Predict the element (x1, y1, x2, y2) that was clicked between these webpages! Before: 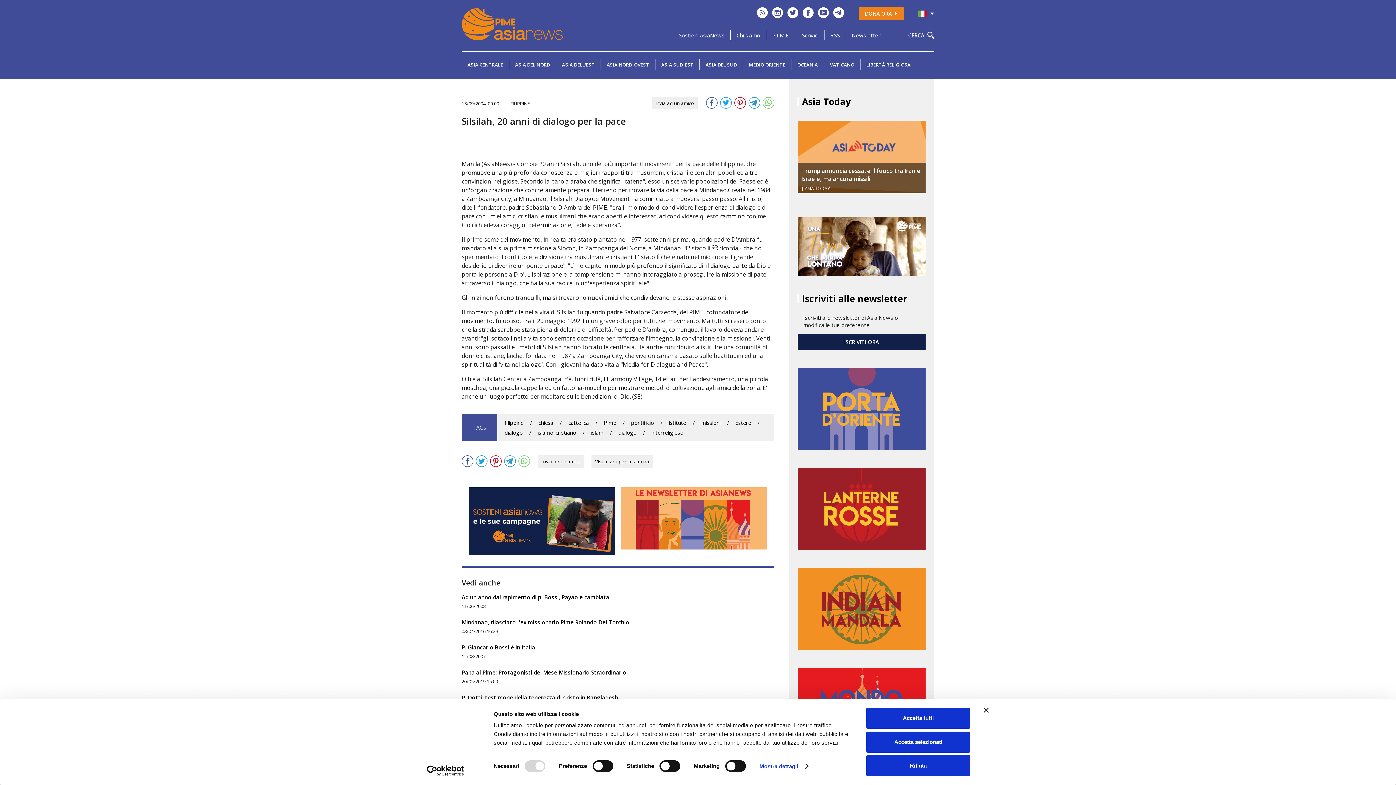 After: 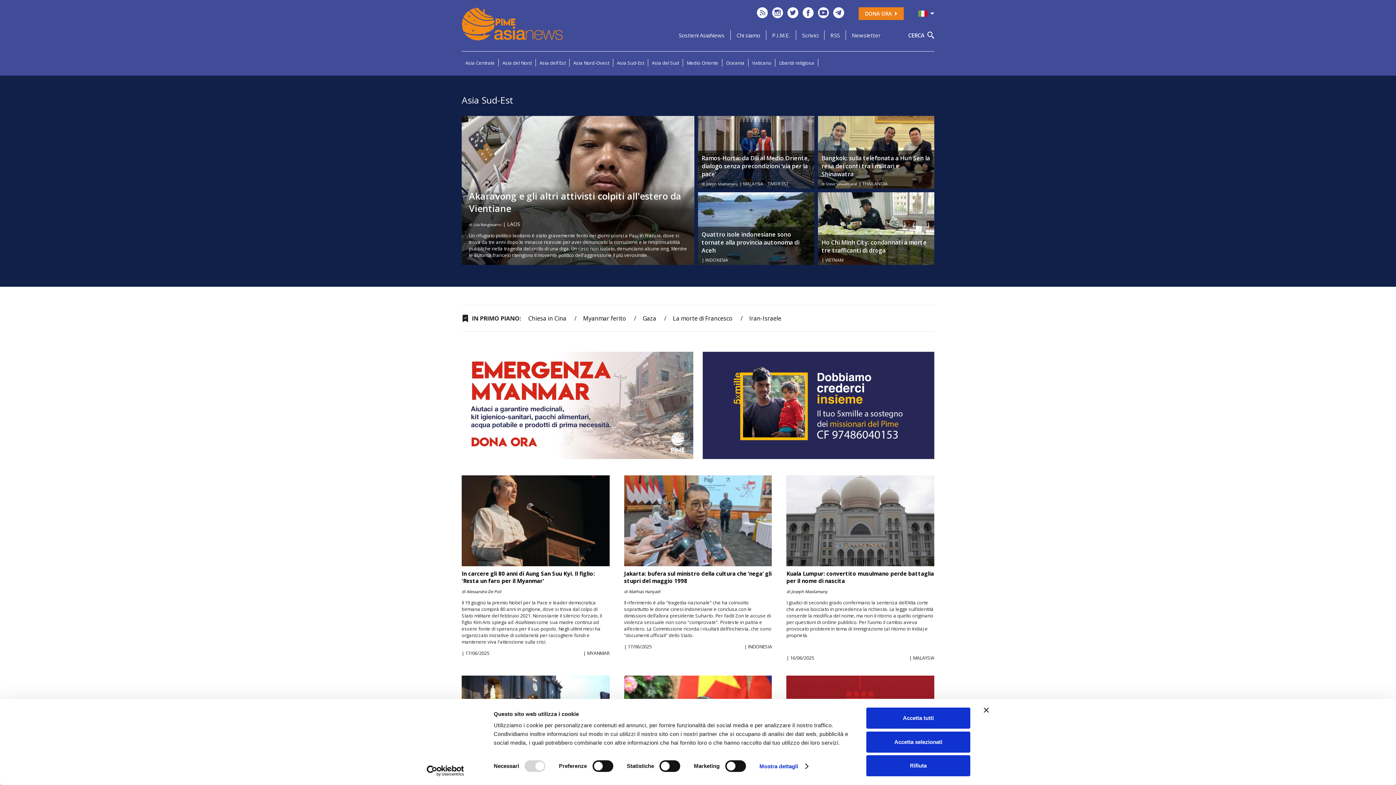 Action: label: ASIA SUD-EST bbox: (661, 61, 693, 68)